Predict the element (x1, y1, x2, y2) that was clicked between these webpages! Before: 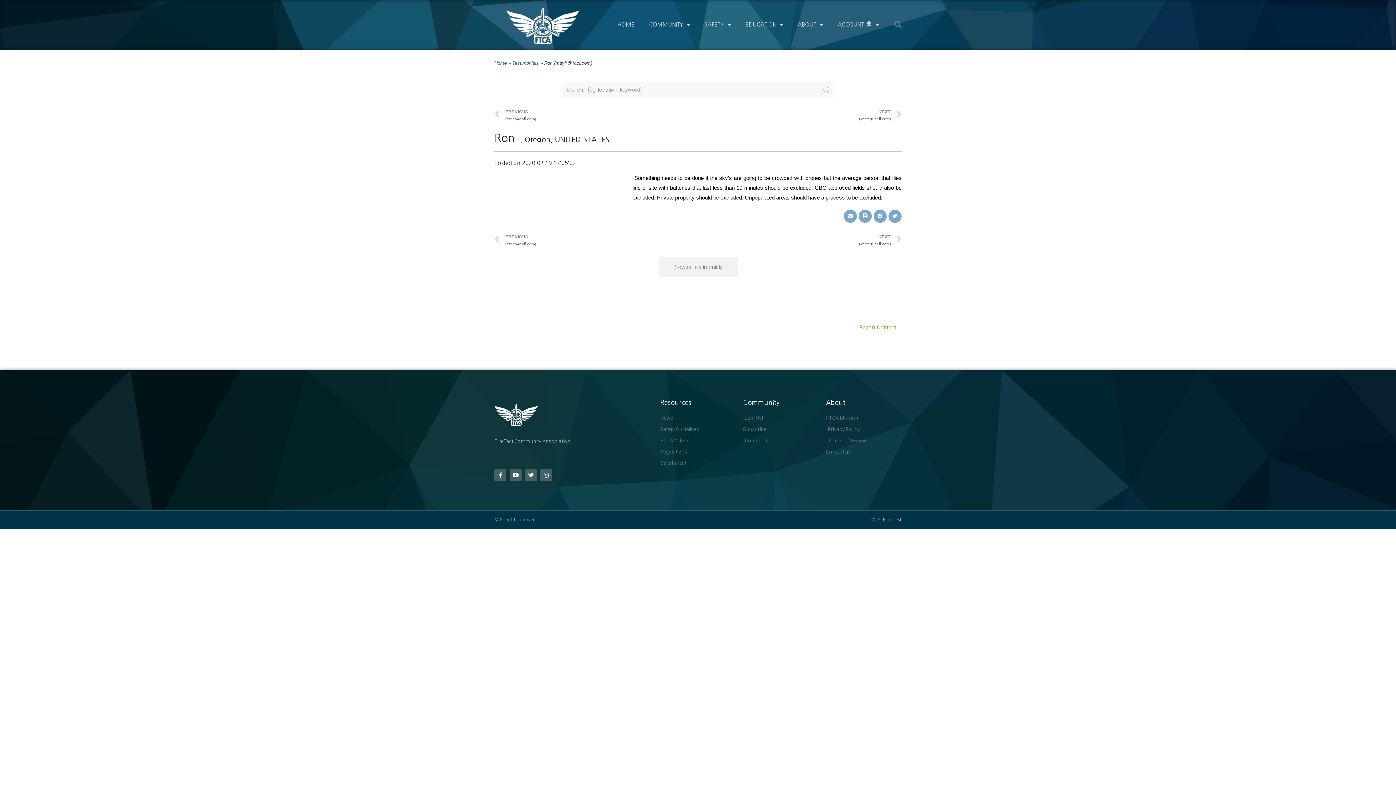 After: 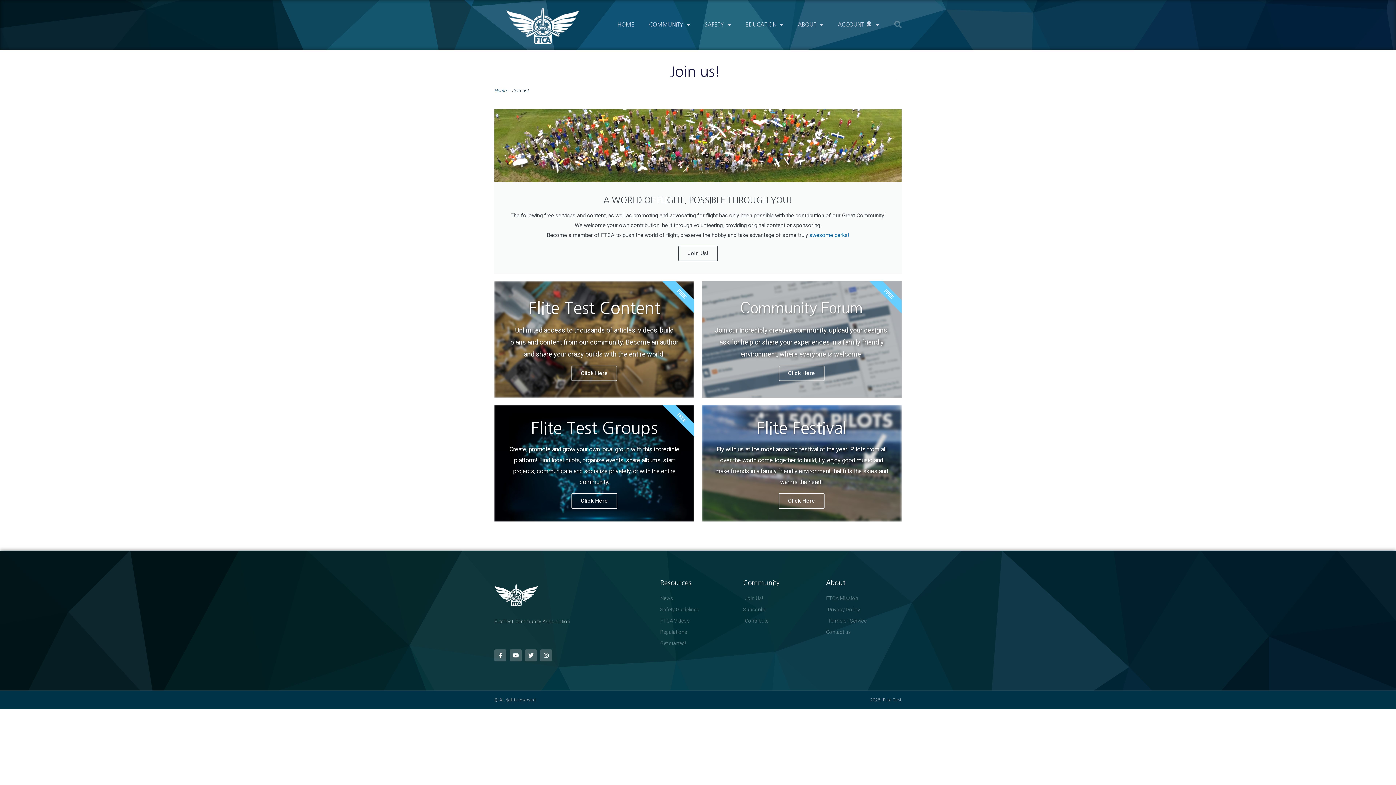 Action: label: Join Us! bbox: (743, 413, 818, 422)